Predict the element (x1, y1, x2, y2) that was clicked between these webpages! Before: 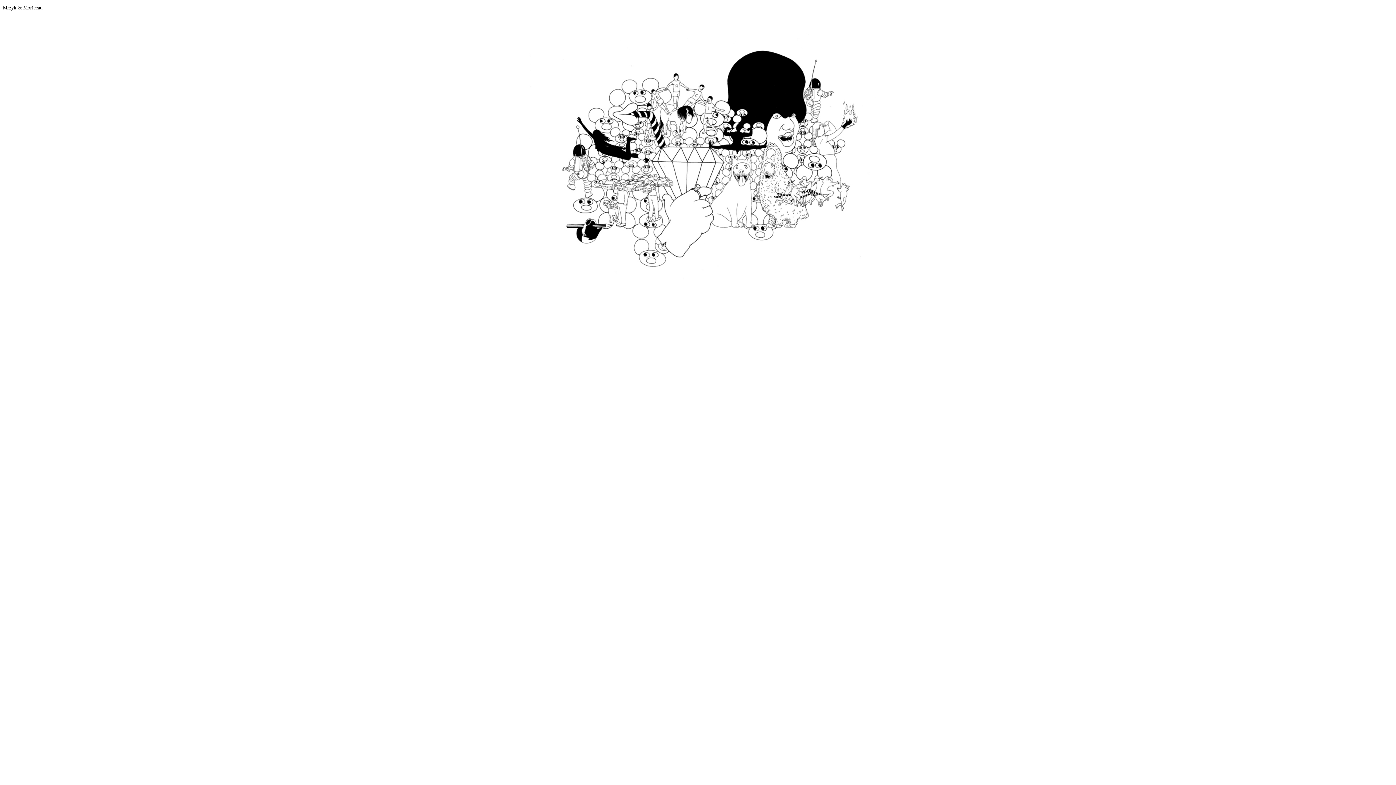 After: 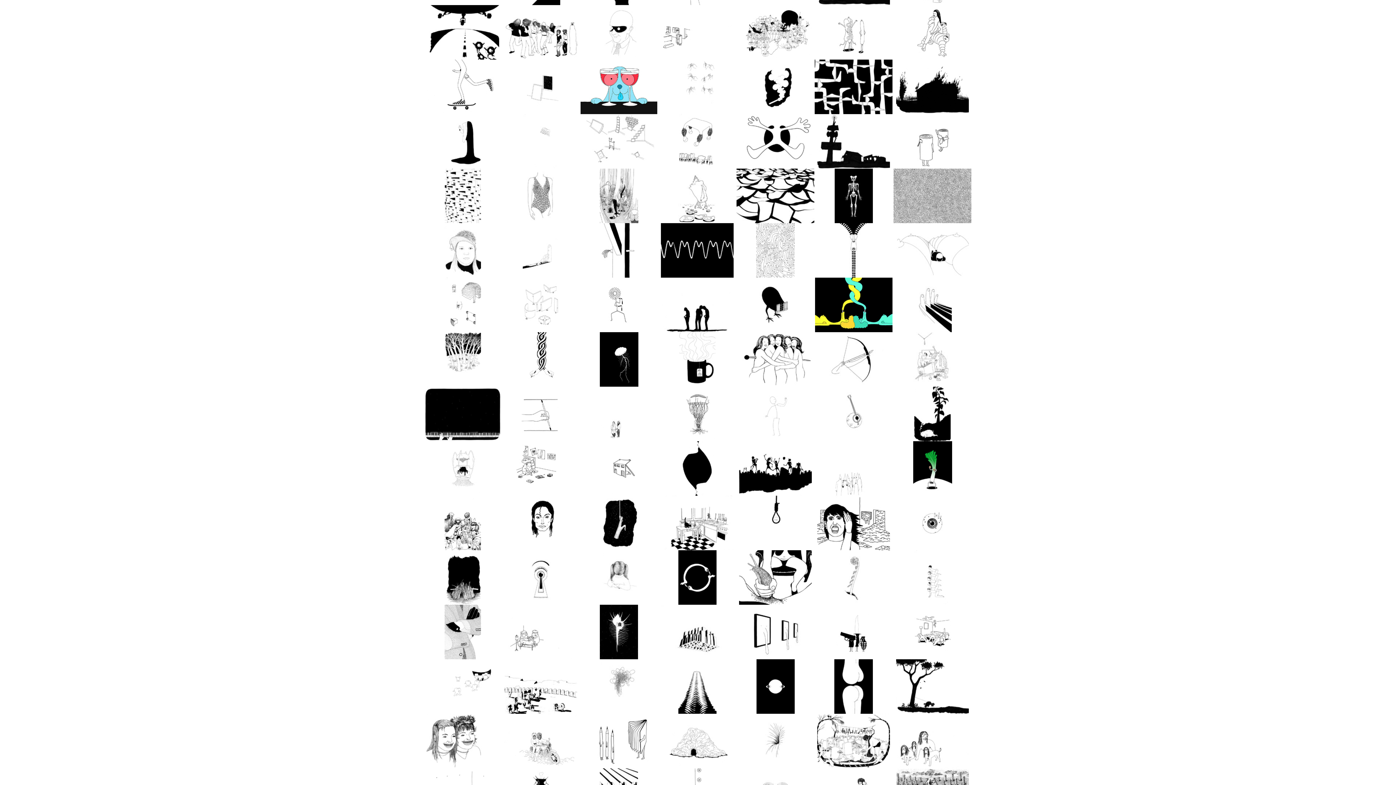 Action: bbox: (518, 277, 878, 282)